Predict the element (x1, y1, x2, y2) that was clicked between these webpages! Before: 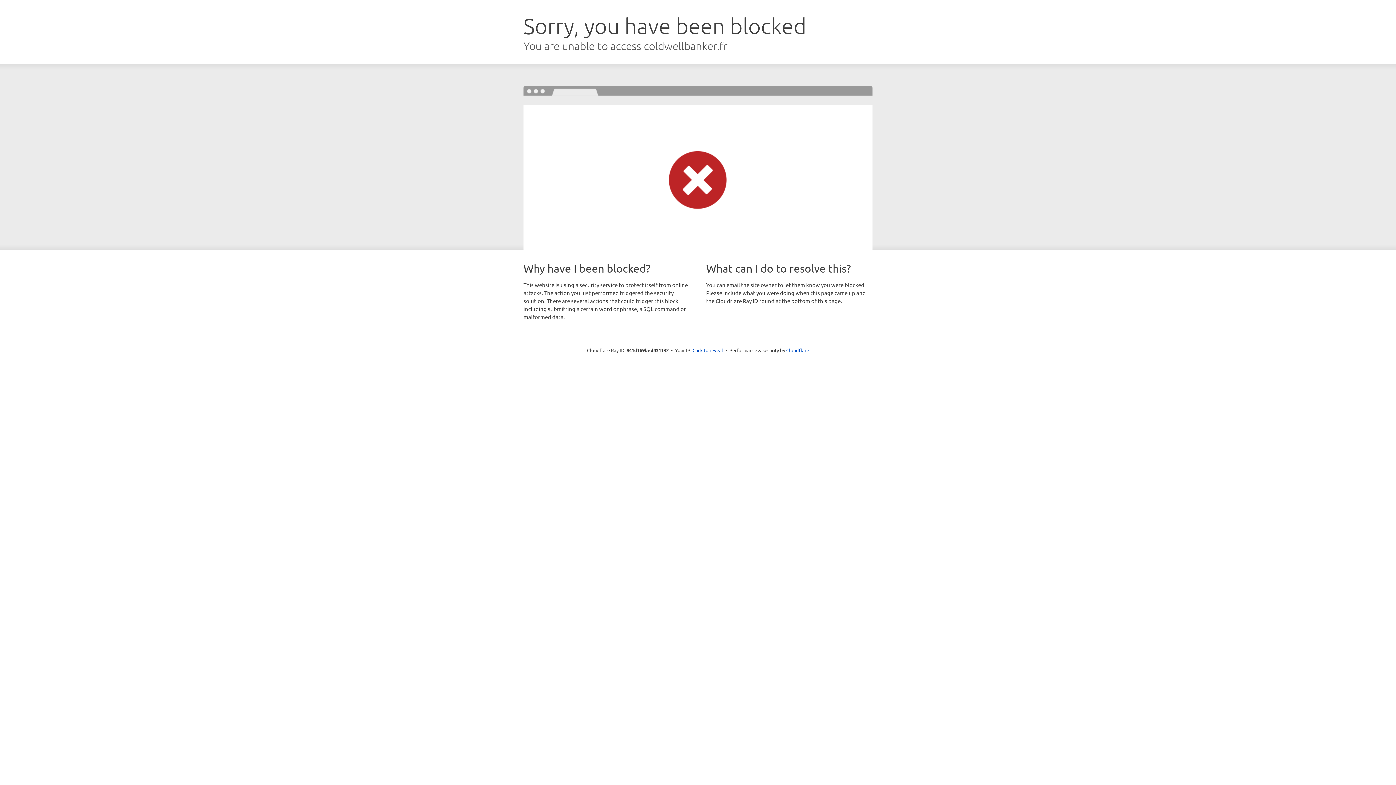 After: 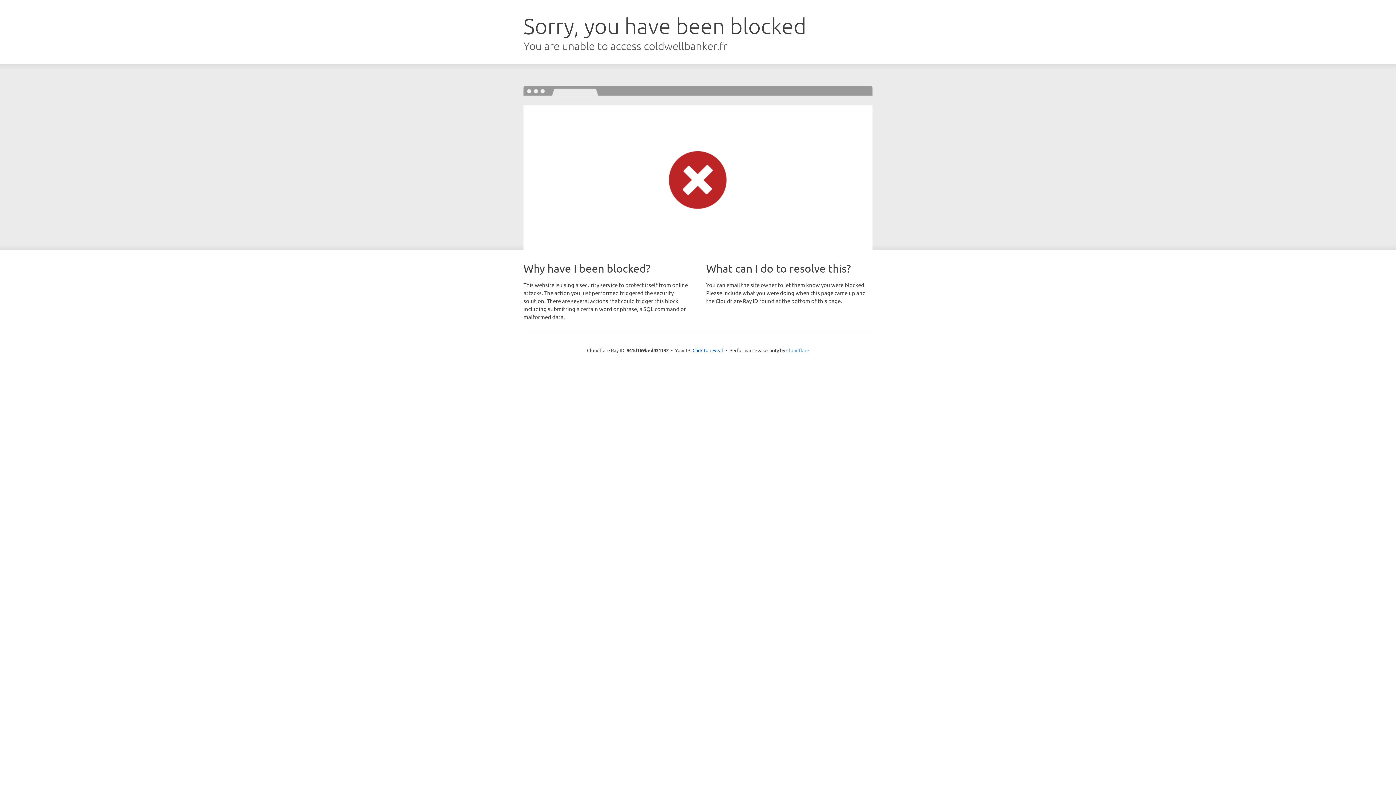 Action: bbox: (786, 347, 809, 353) label: Cloudflare